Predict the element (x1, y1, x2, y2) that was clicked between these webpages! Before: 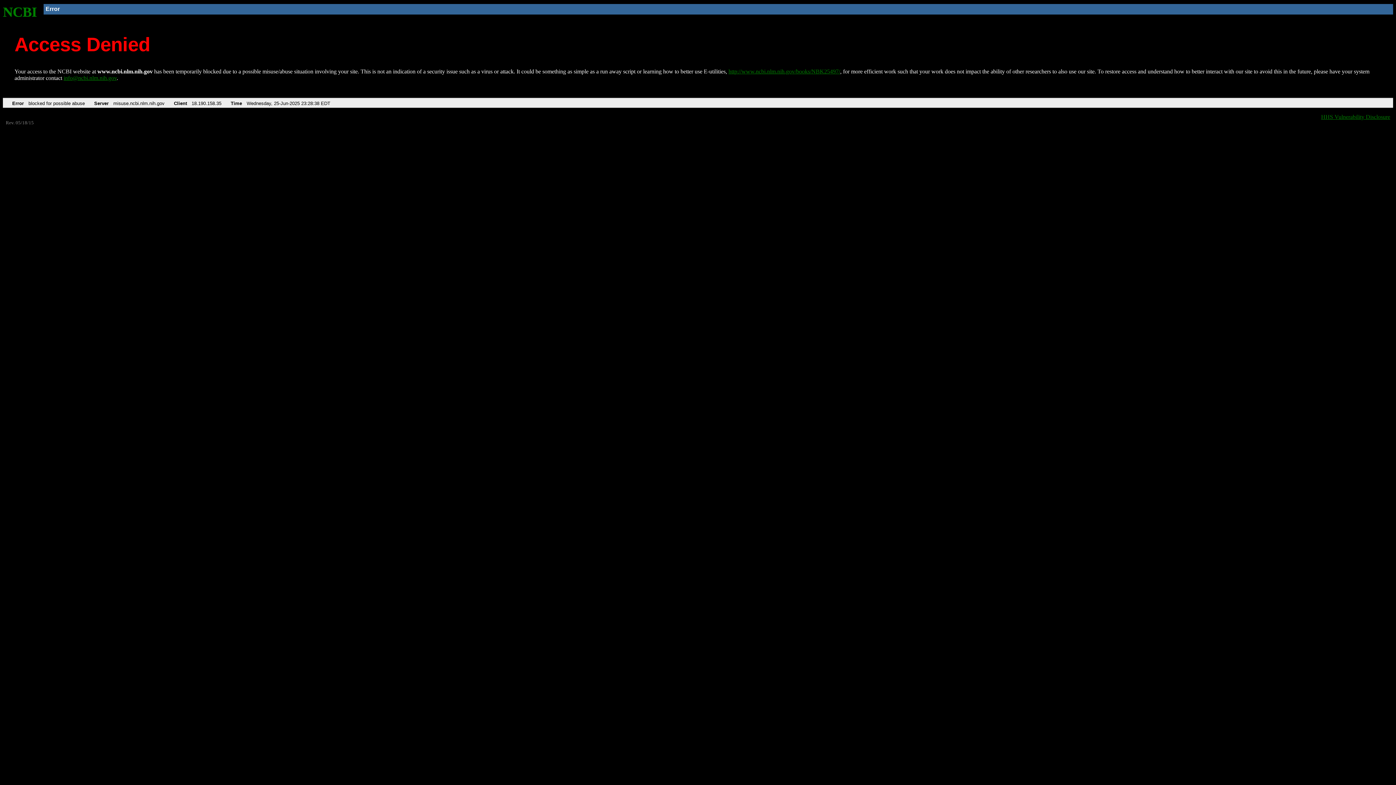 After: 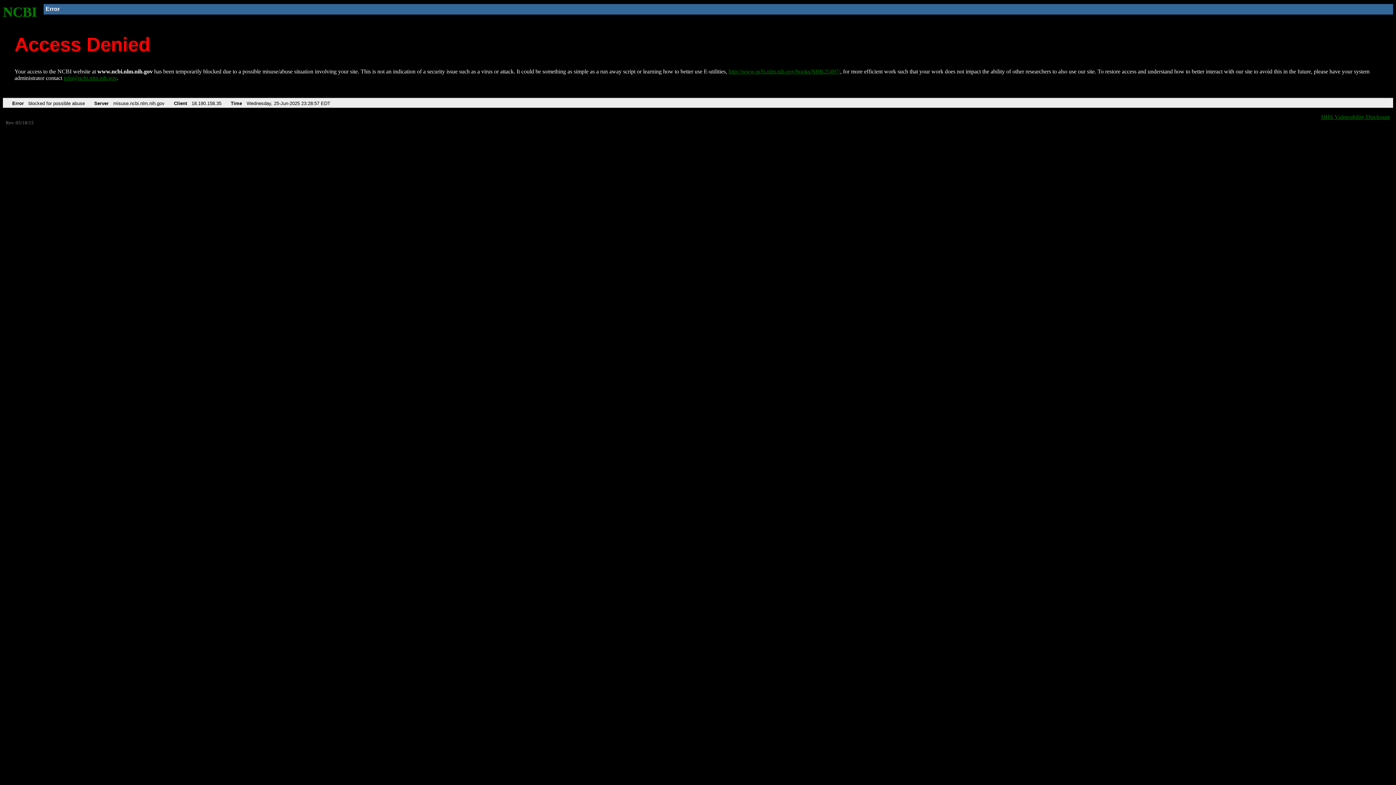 Action: bbox: (2, 4, 37, 19) label: NCBI